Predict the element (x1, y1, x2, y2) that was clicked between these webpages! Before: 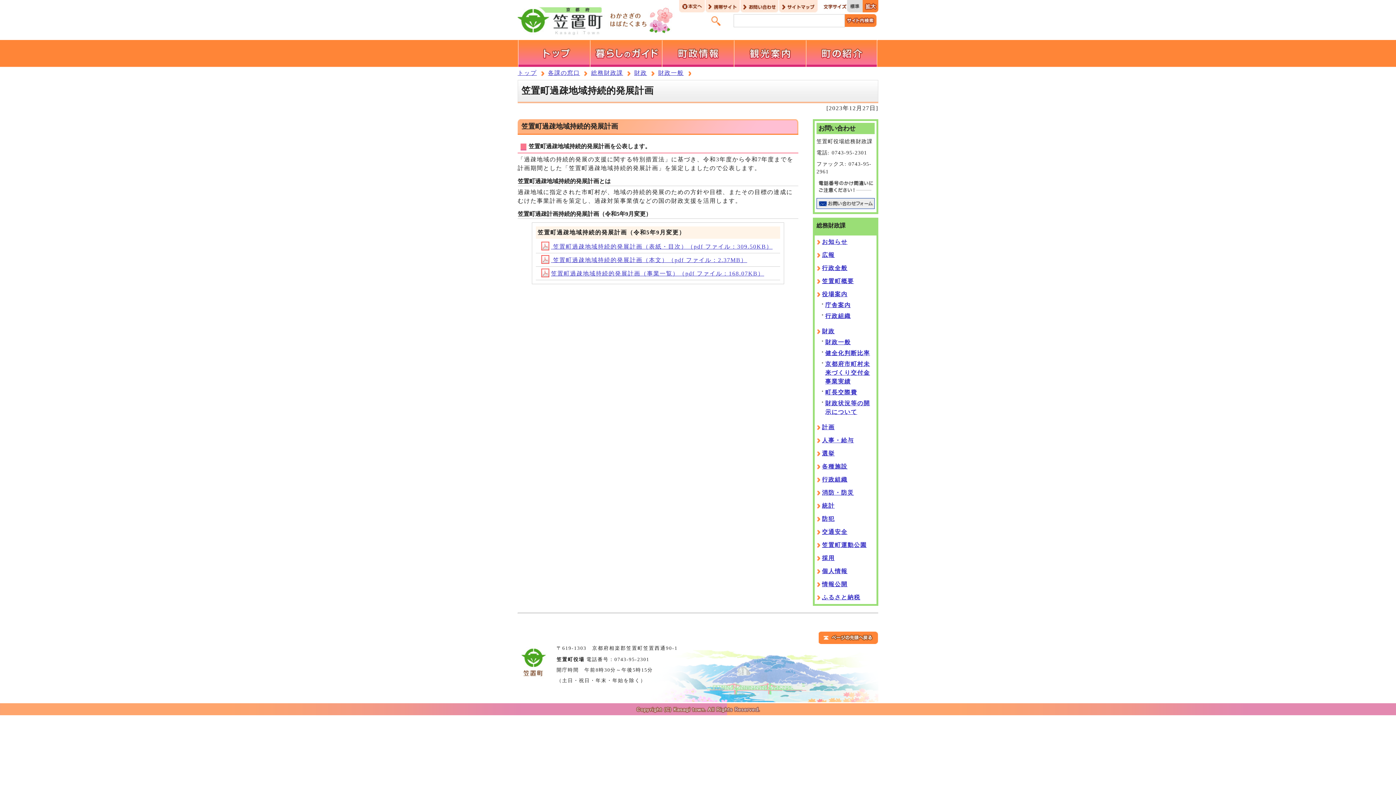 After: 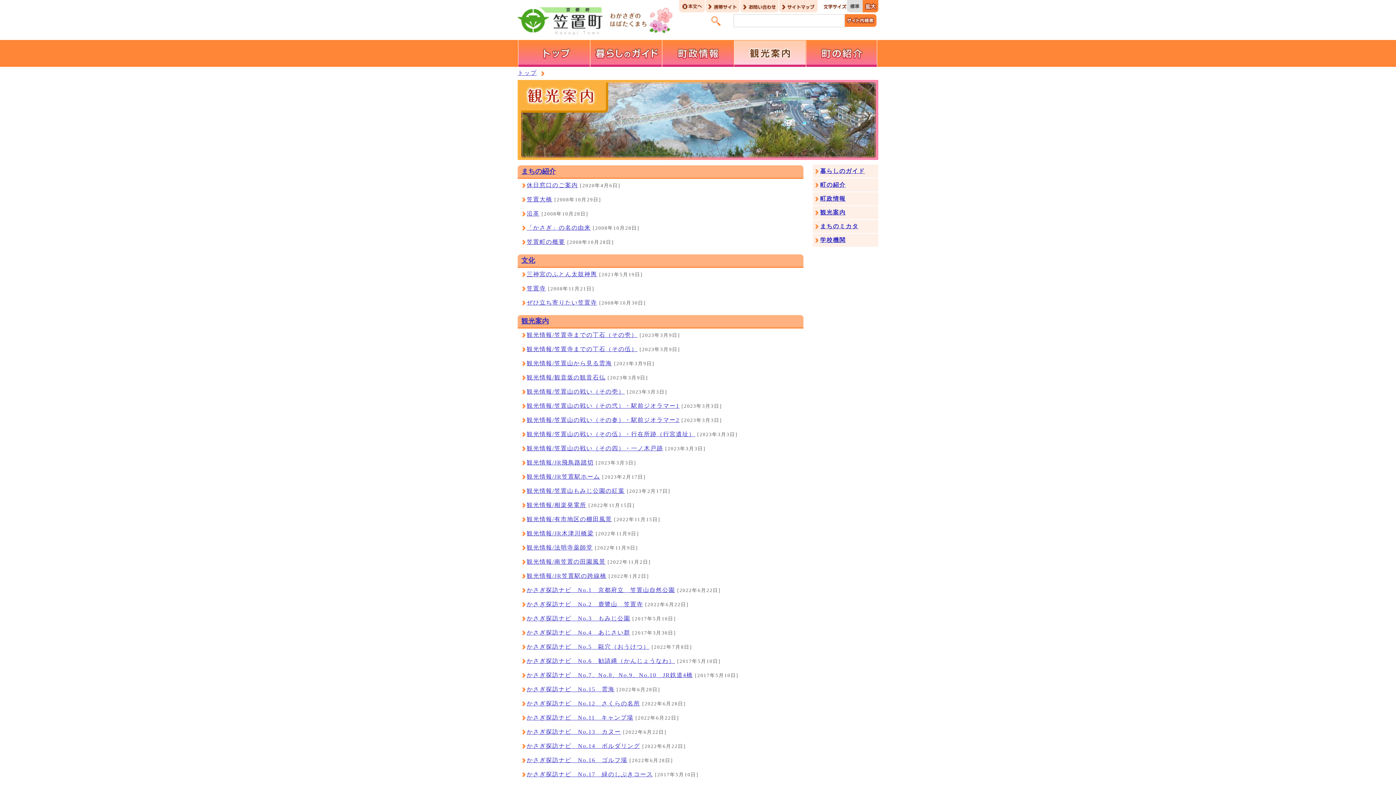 Action: bbox: (734, 62, 805, 68)